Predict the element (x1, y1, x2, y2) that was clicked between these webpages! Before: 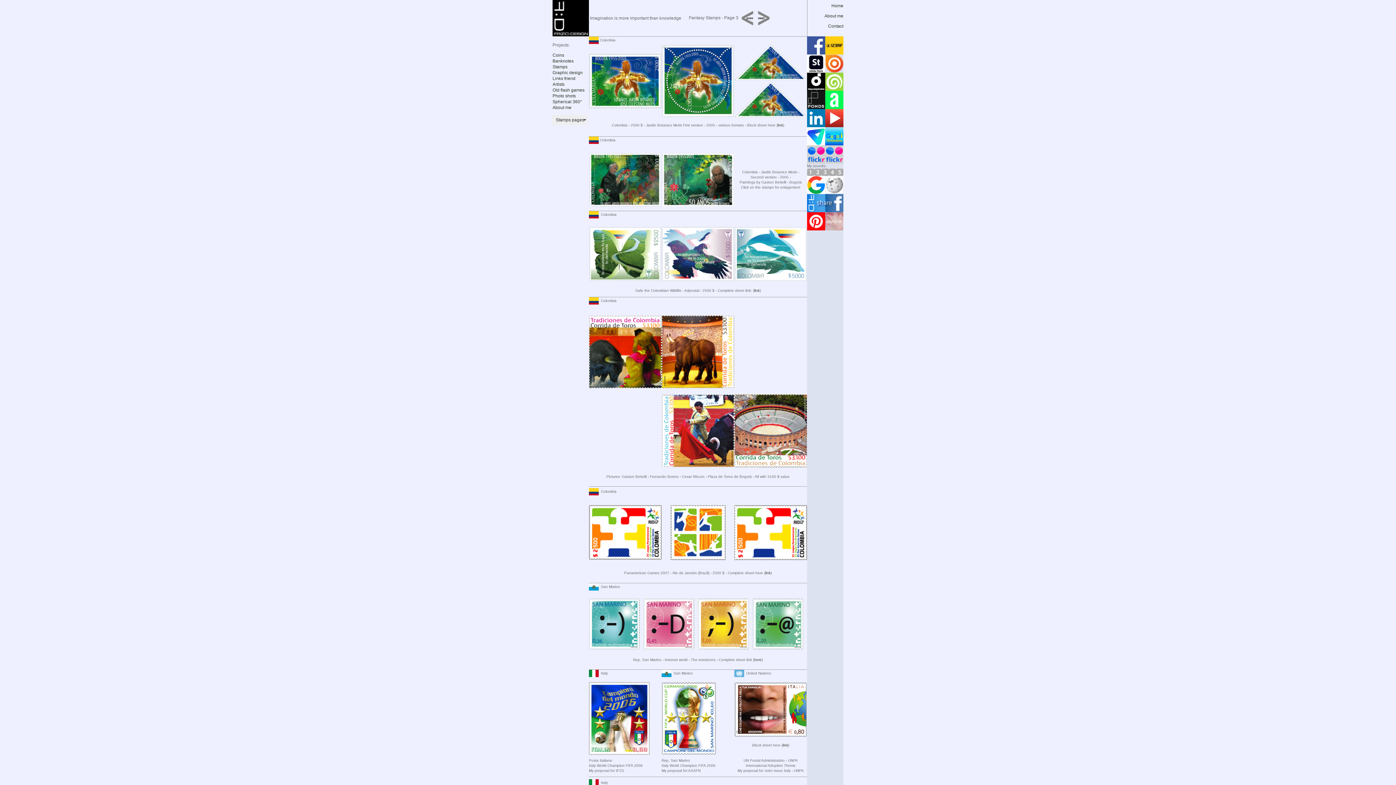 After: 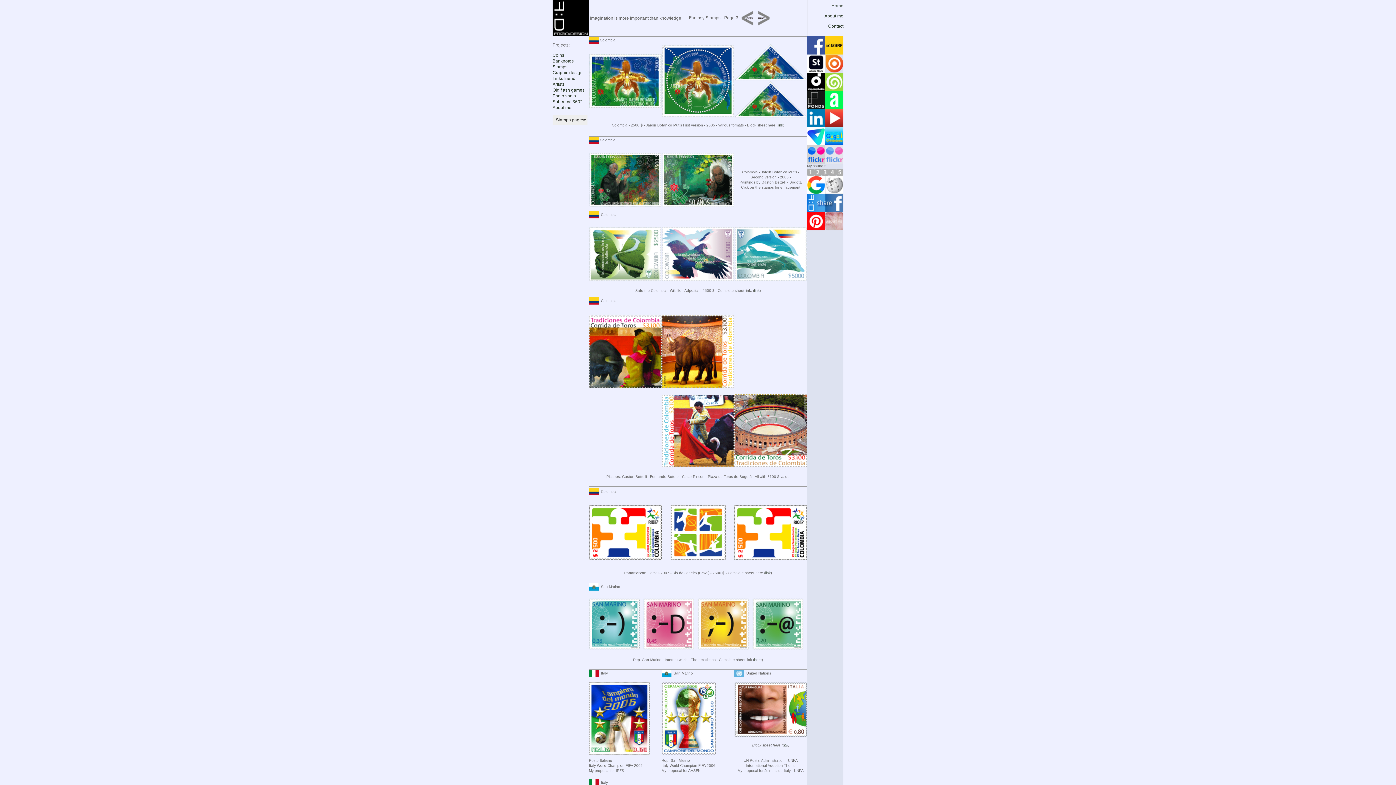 Action: bbox: (825, 159, 843, 164)